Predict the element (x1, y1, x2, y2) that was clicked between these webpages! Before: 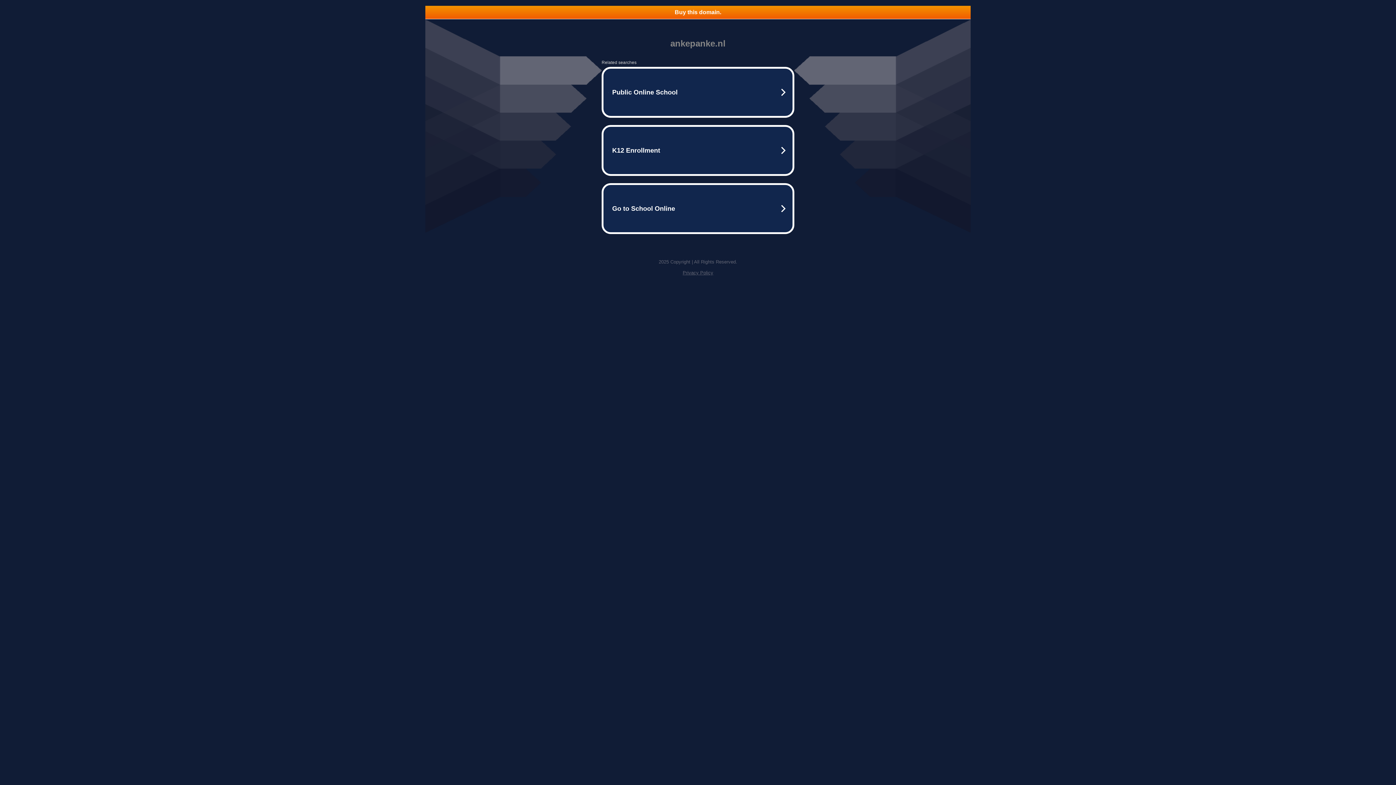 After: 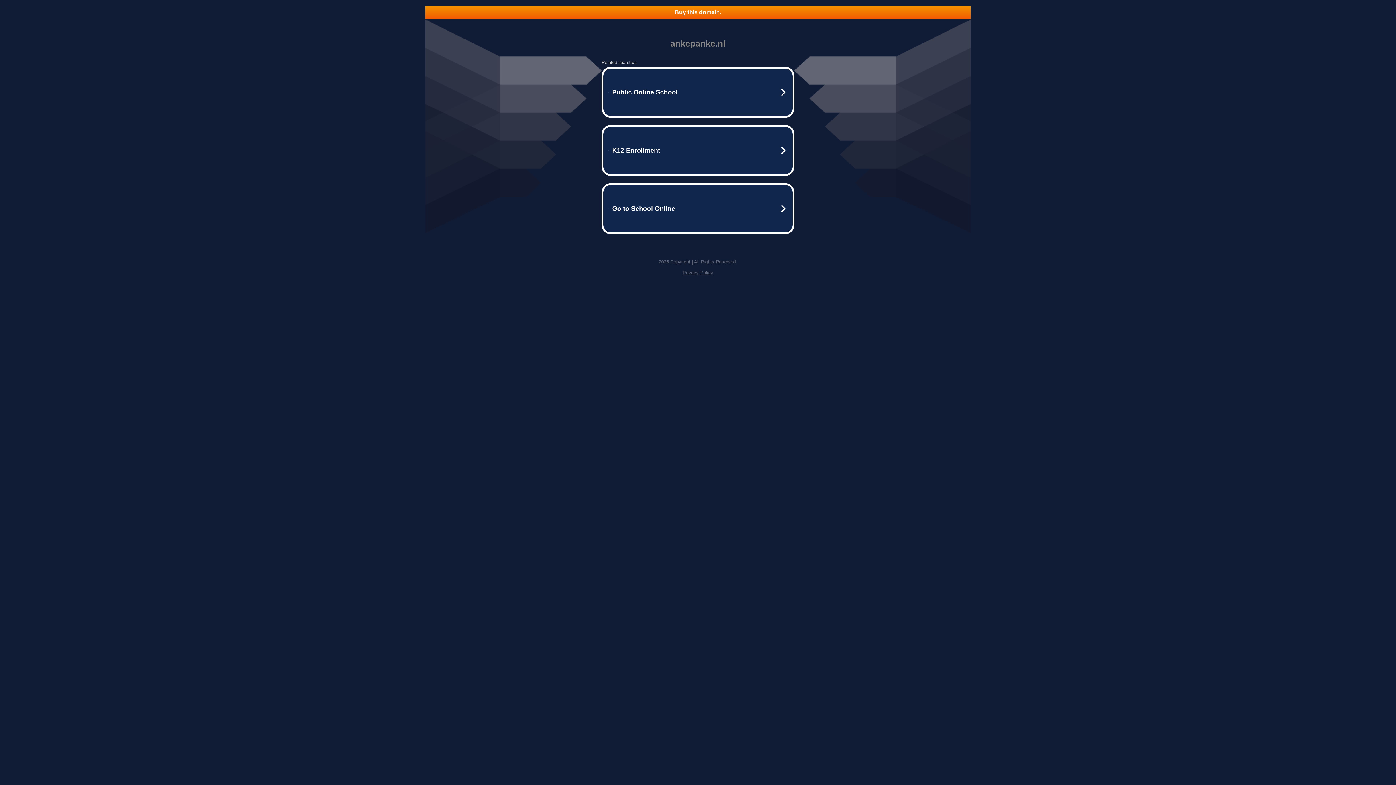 Action: bbox: (425, 5, 970, 18) label: Buy this domain.